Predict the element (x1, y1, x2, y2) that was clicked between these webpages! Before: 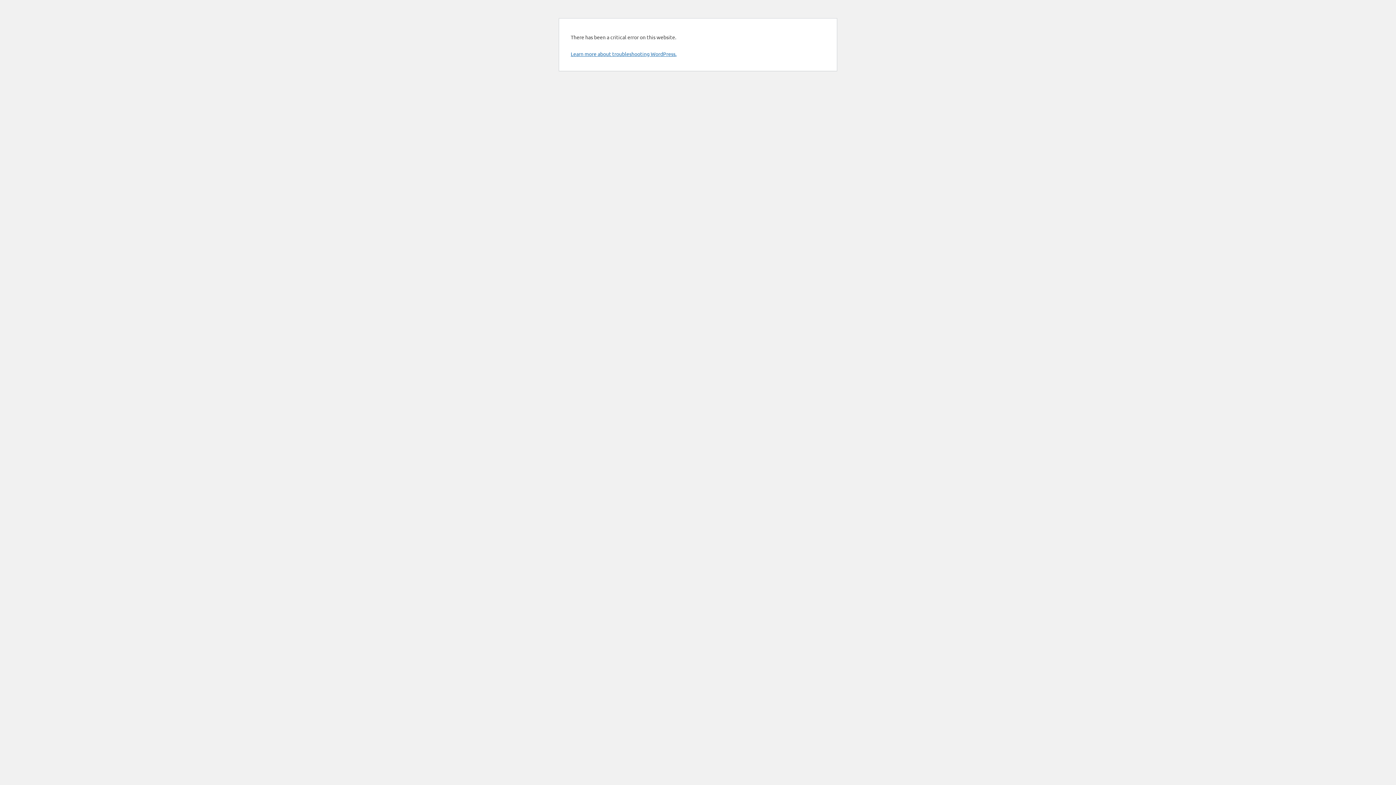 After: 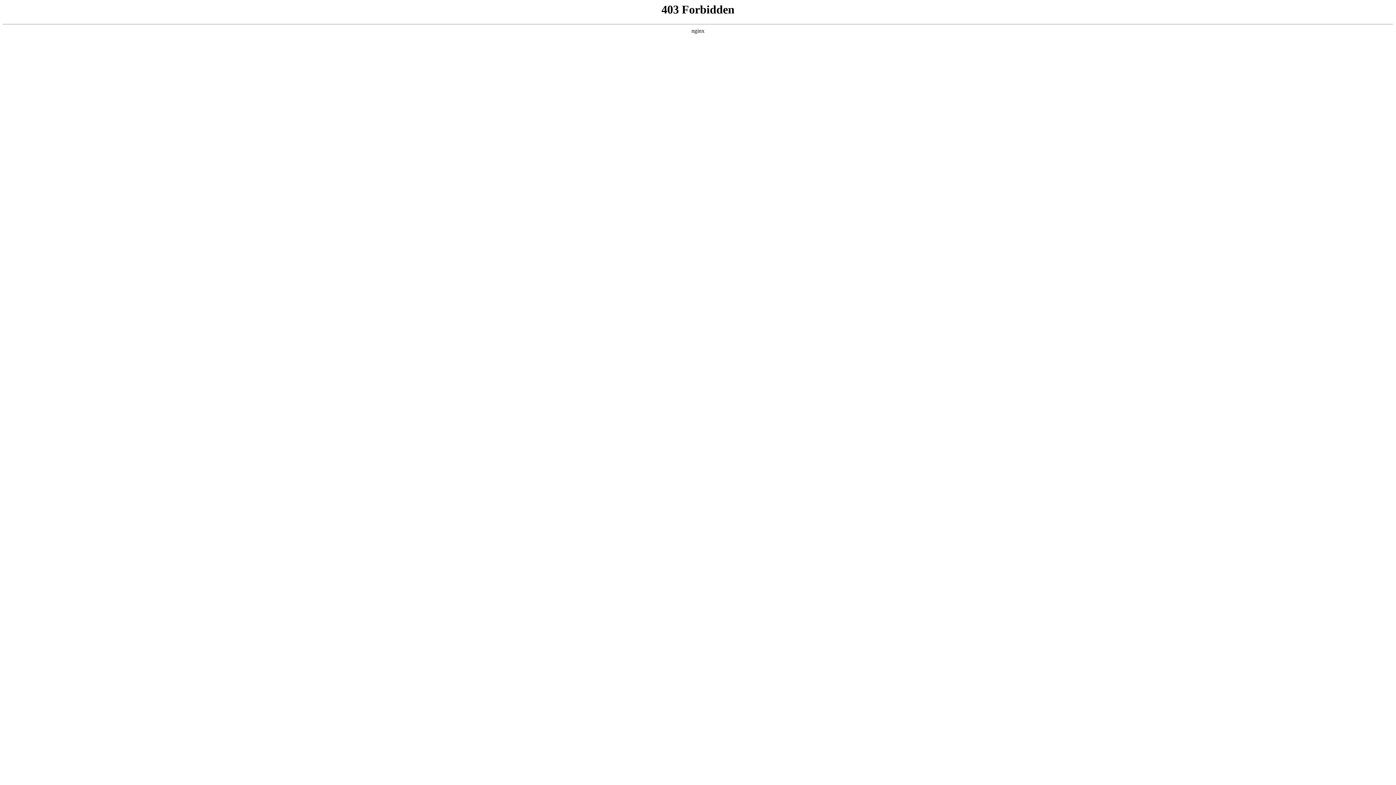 Action: bbox: (570, 50, 676, 57) label: Learn more about troubleshooting WordPress.